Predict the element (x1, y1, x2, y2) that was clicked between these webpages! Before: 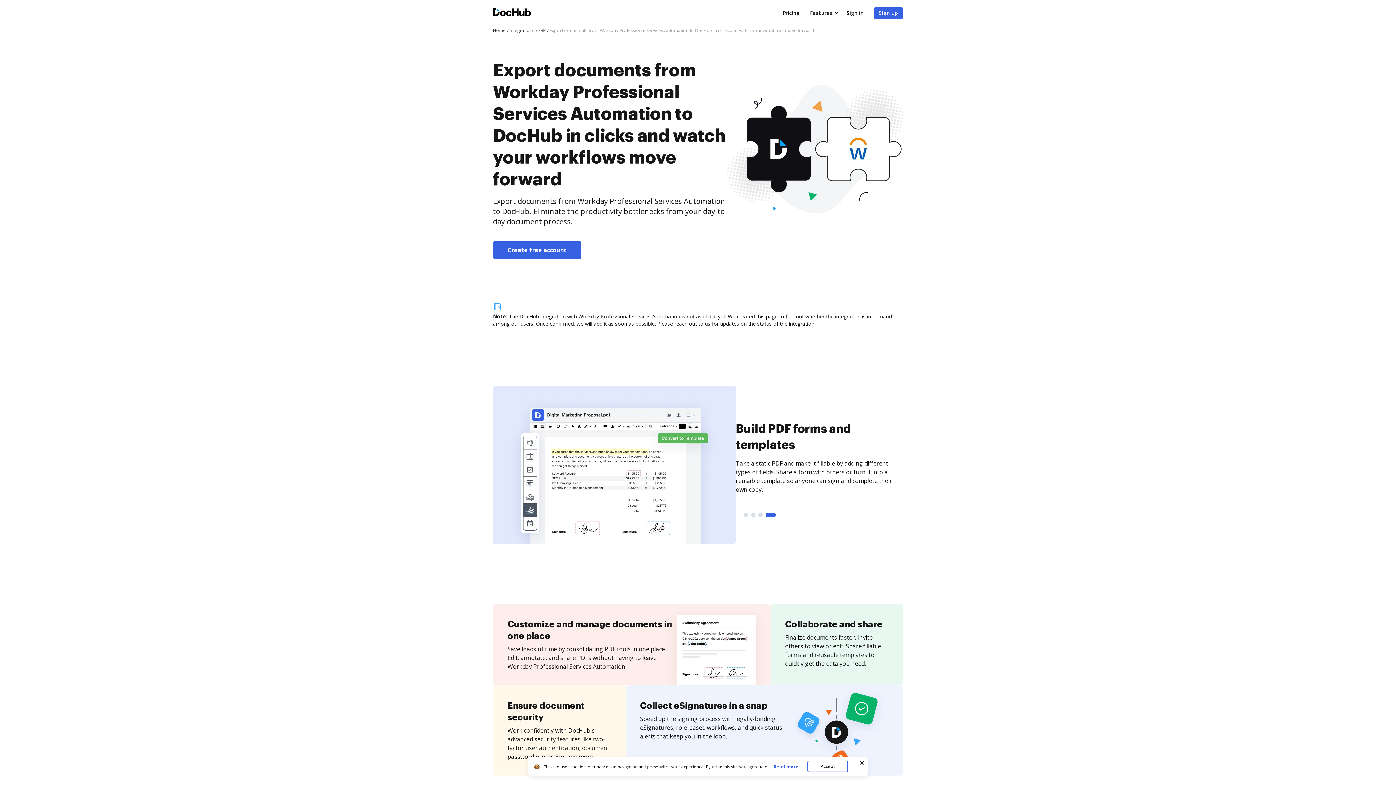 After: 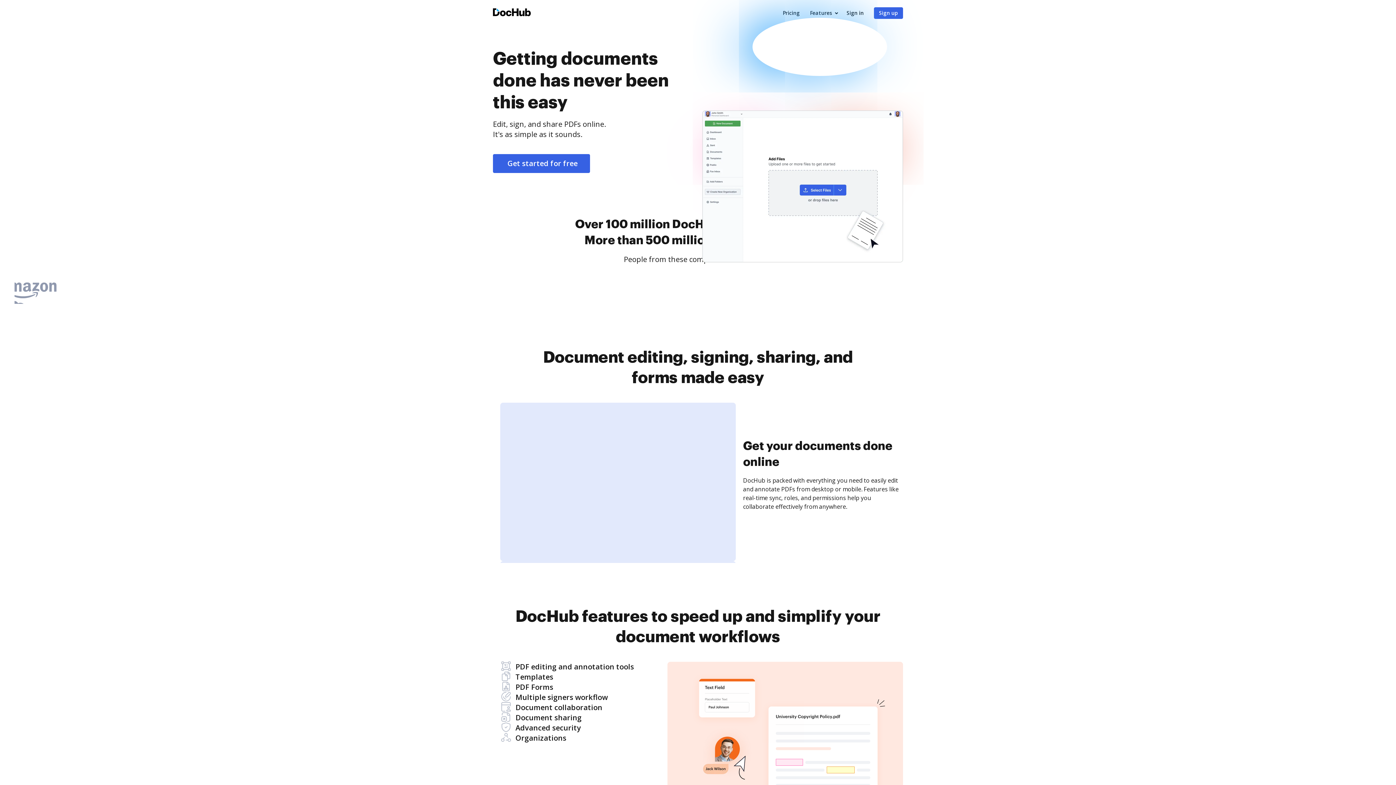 Action: bbox: (493, 27, 508, 33) label: Home